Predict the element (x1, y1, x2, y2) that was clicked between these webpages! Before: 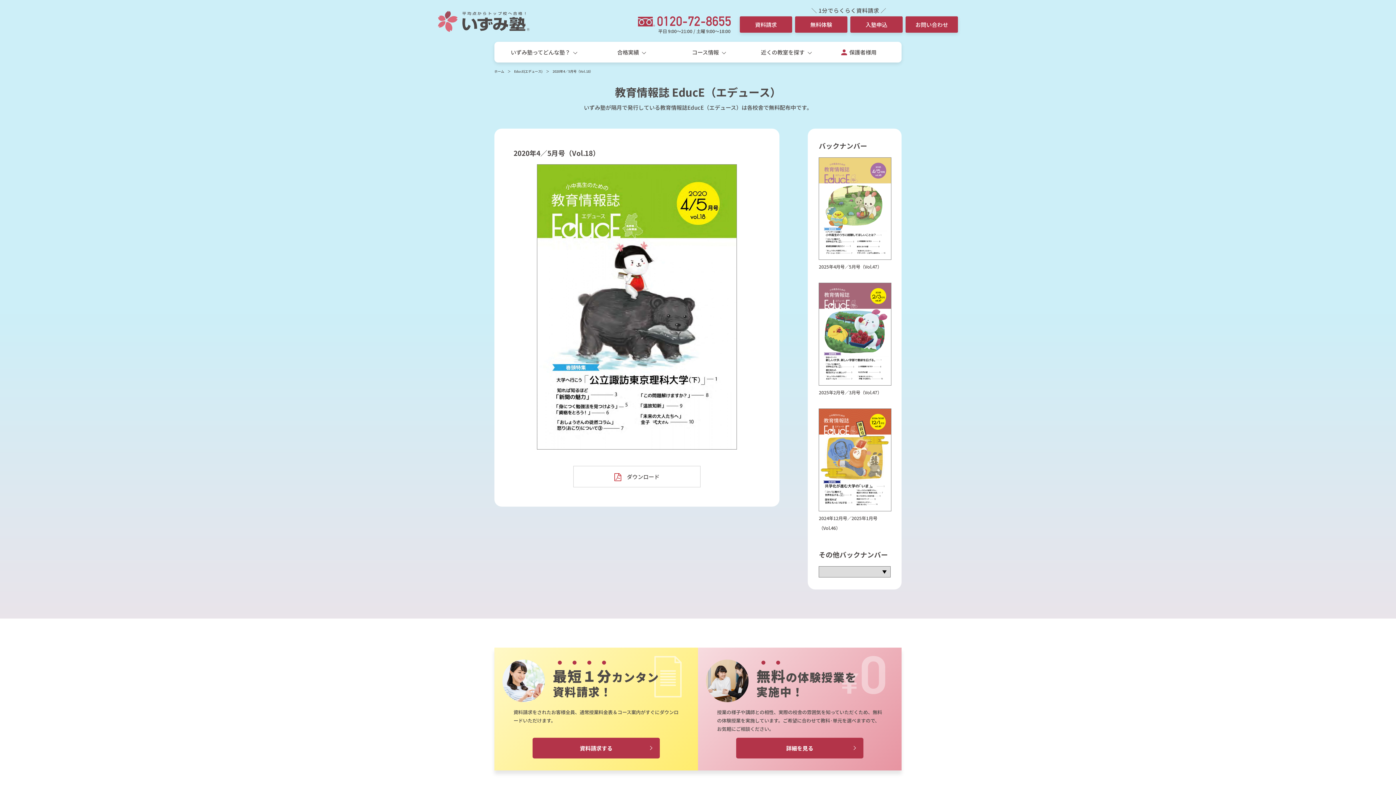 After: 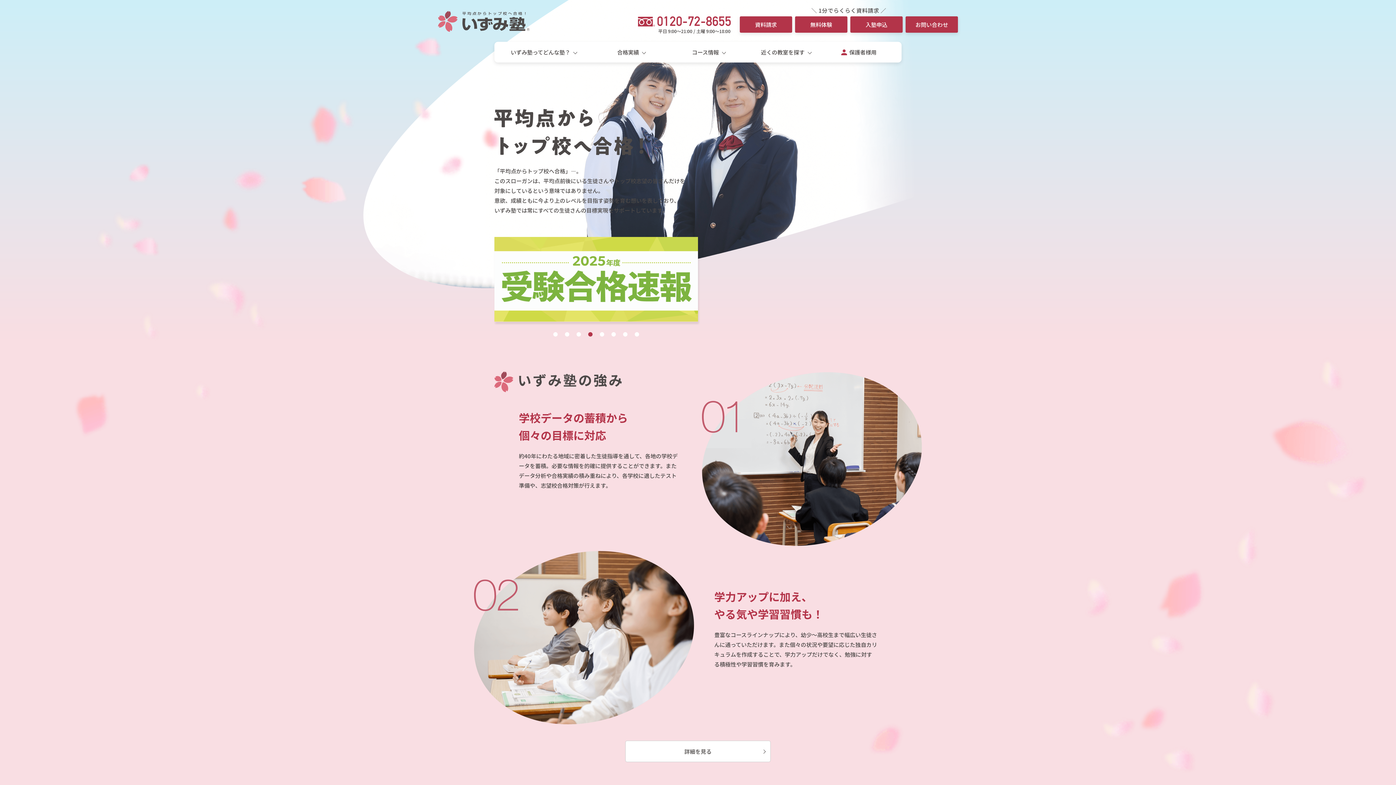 Action: bbox: (438, 10, 529, 36)